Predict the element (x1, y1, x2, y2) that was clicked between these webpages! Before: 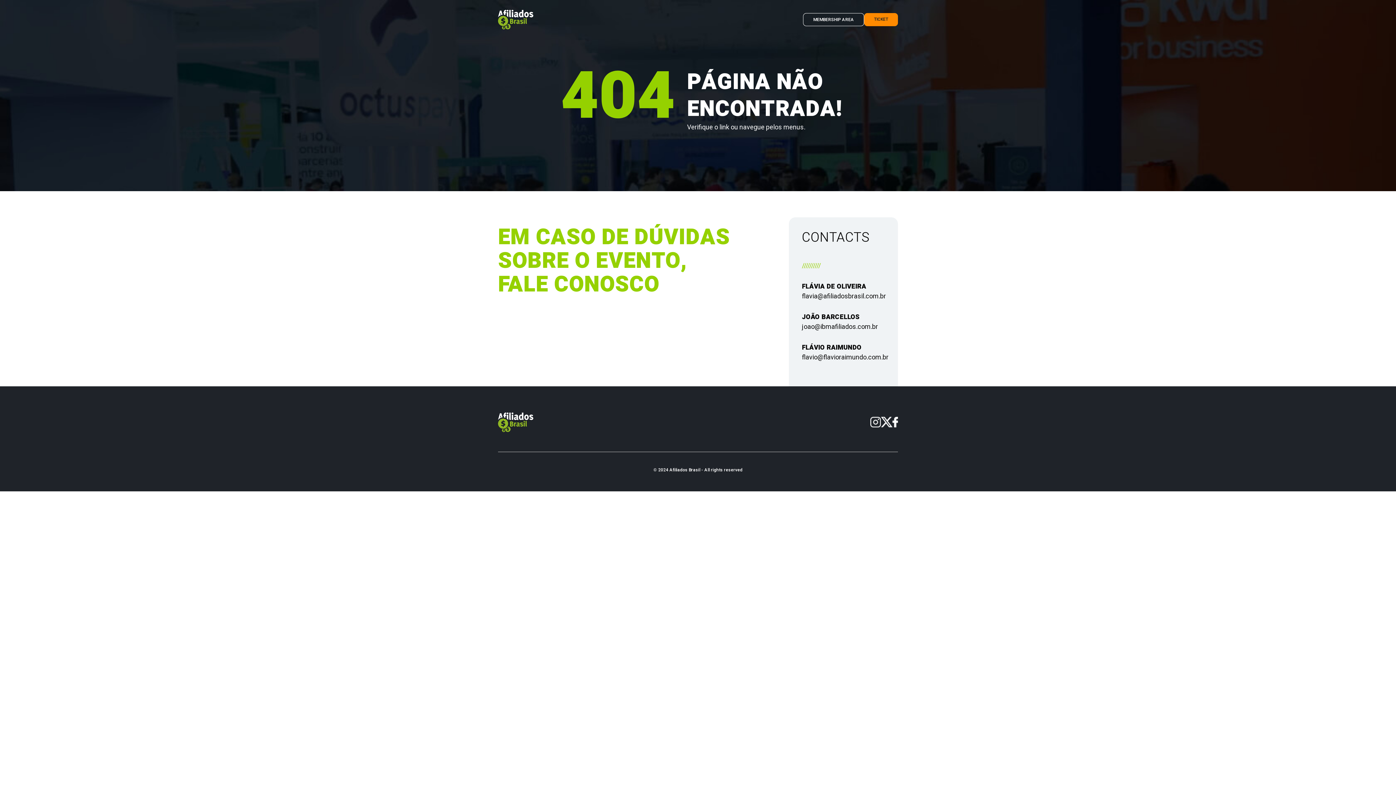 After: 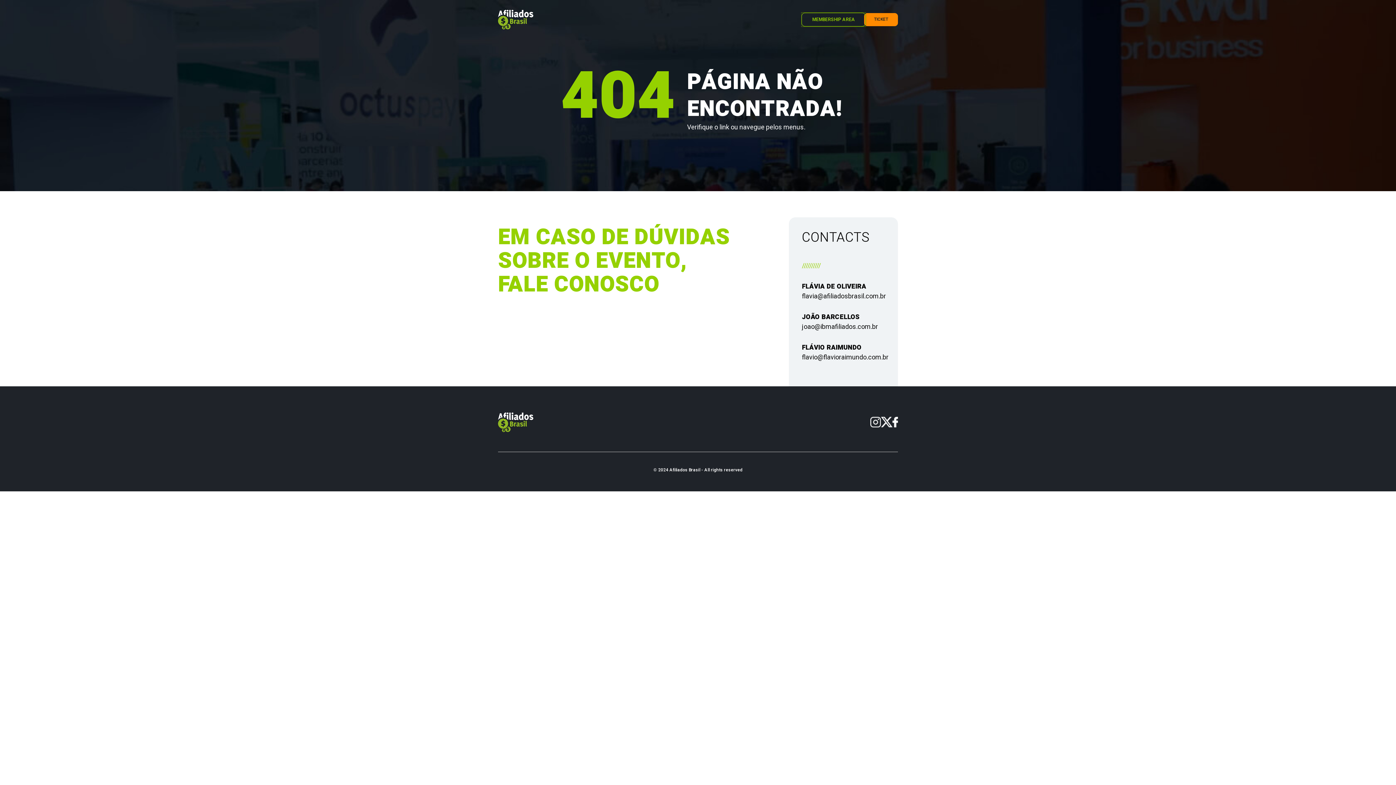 Action: label: MEMBERSHIP AREA bbox: (803, 13, 864, 26)